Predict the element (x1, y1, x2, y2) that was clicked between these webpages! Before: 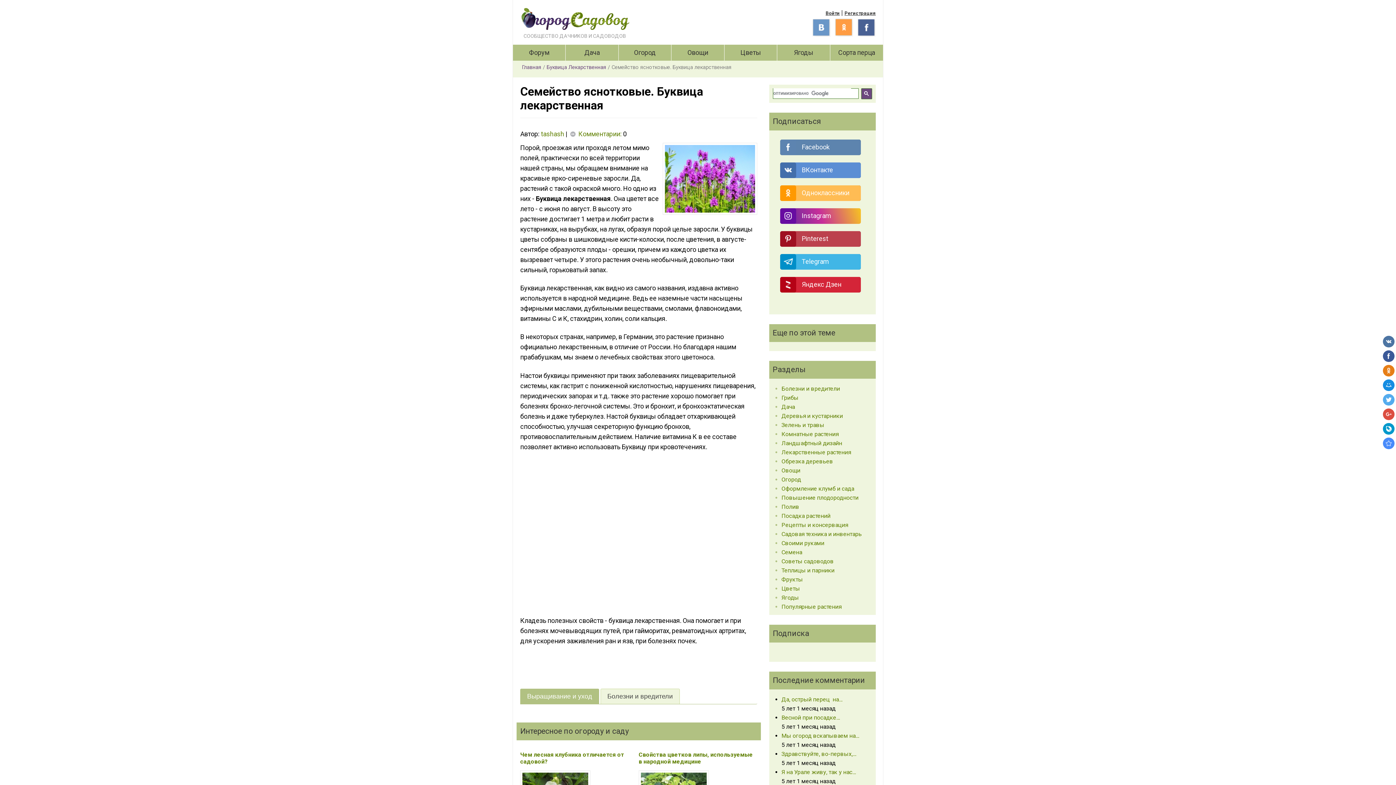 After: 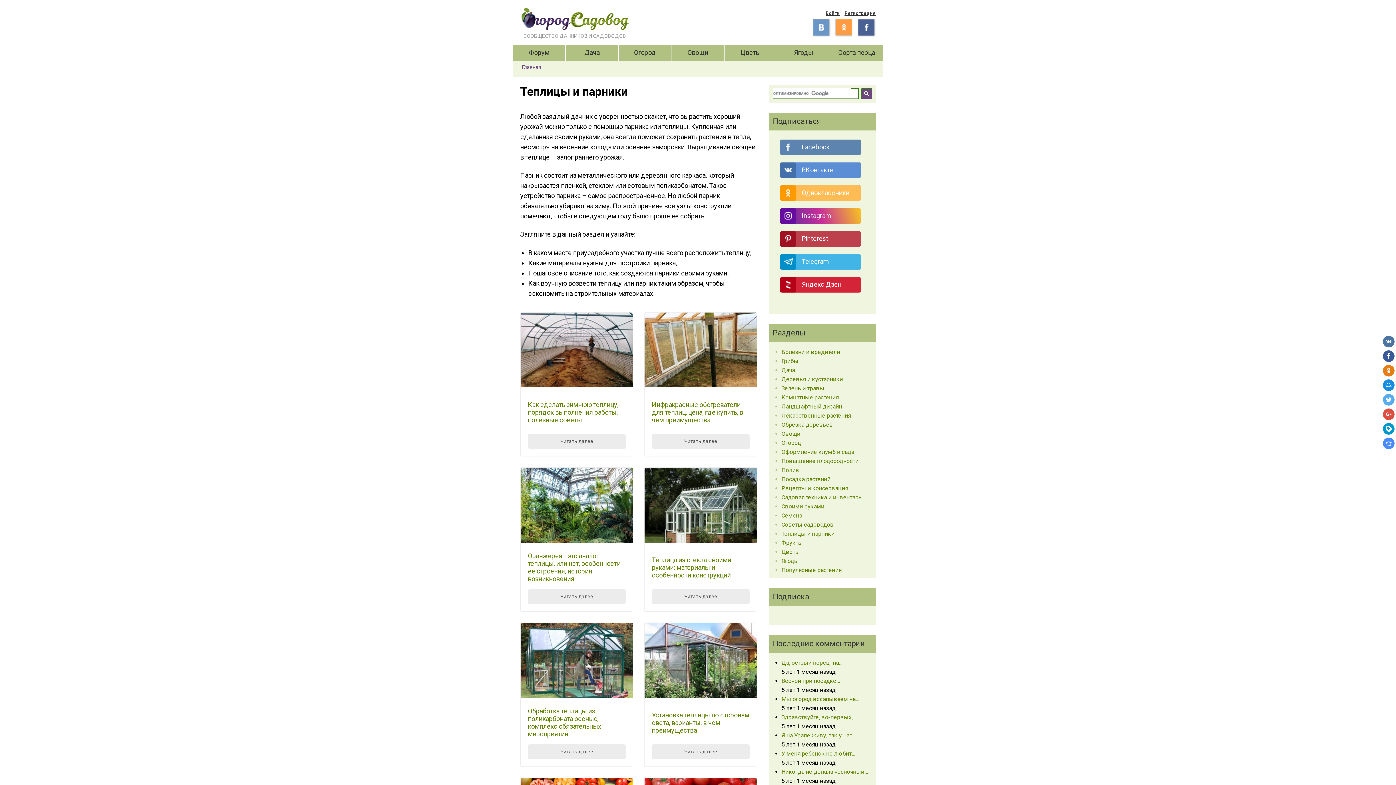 Action: bbox: (781, 566, 872, 575) label: Теплицы и парники